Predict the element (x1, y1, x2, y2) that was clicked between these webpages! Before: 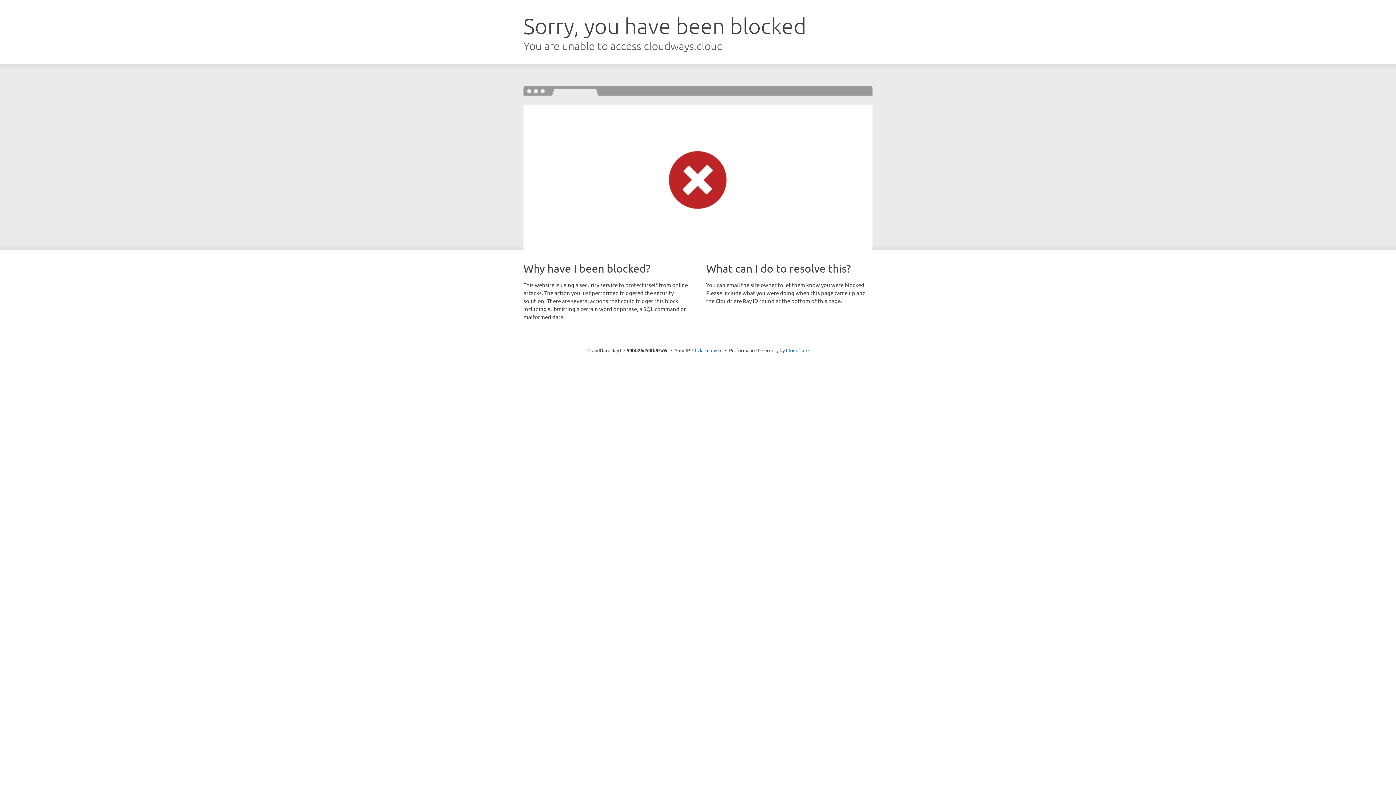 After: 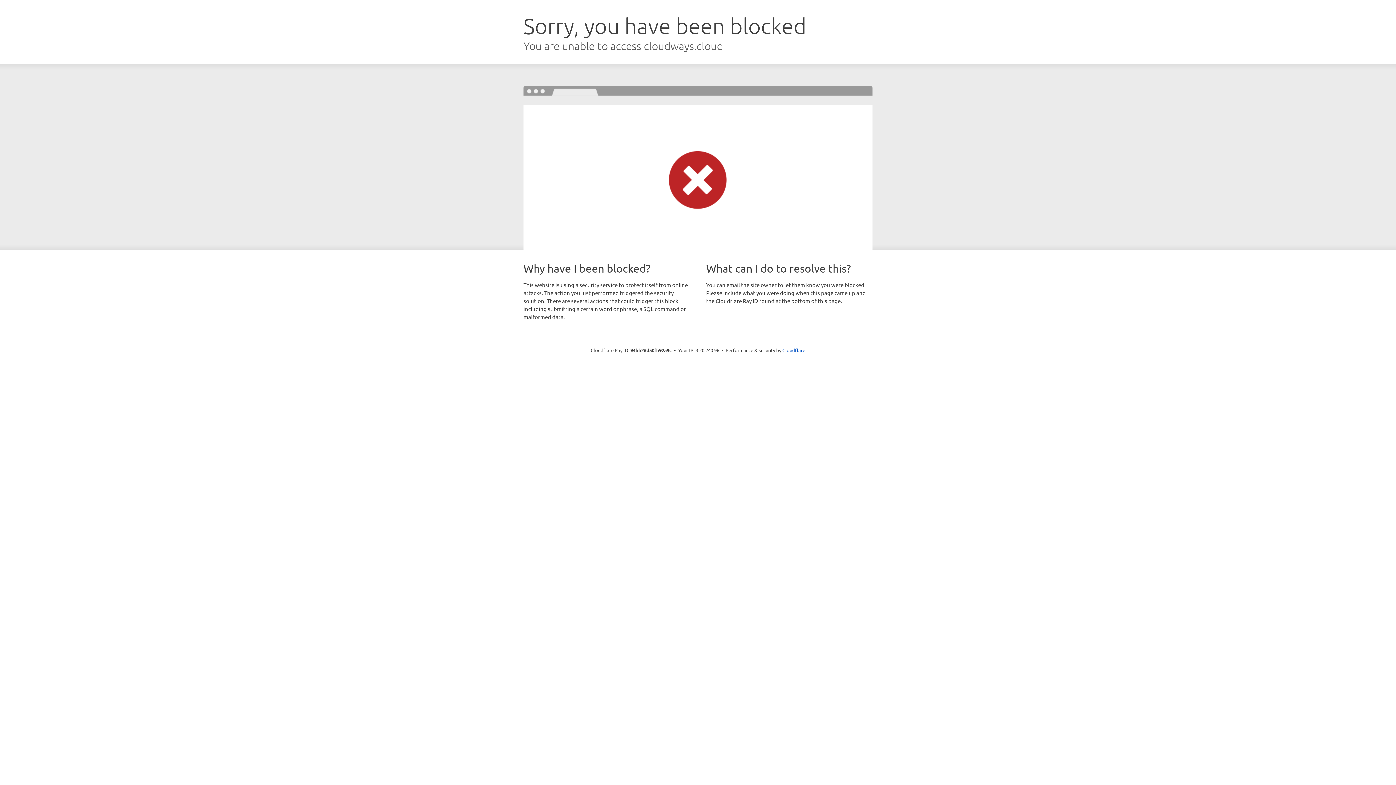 Action: bbox: (692, 346, 722, 353) label: Click to reveal